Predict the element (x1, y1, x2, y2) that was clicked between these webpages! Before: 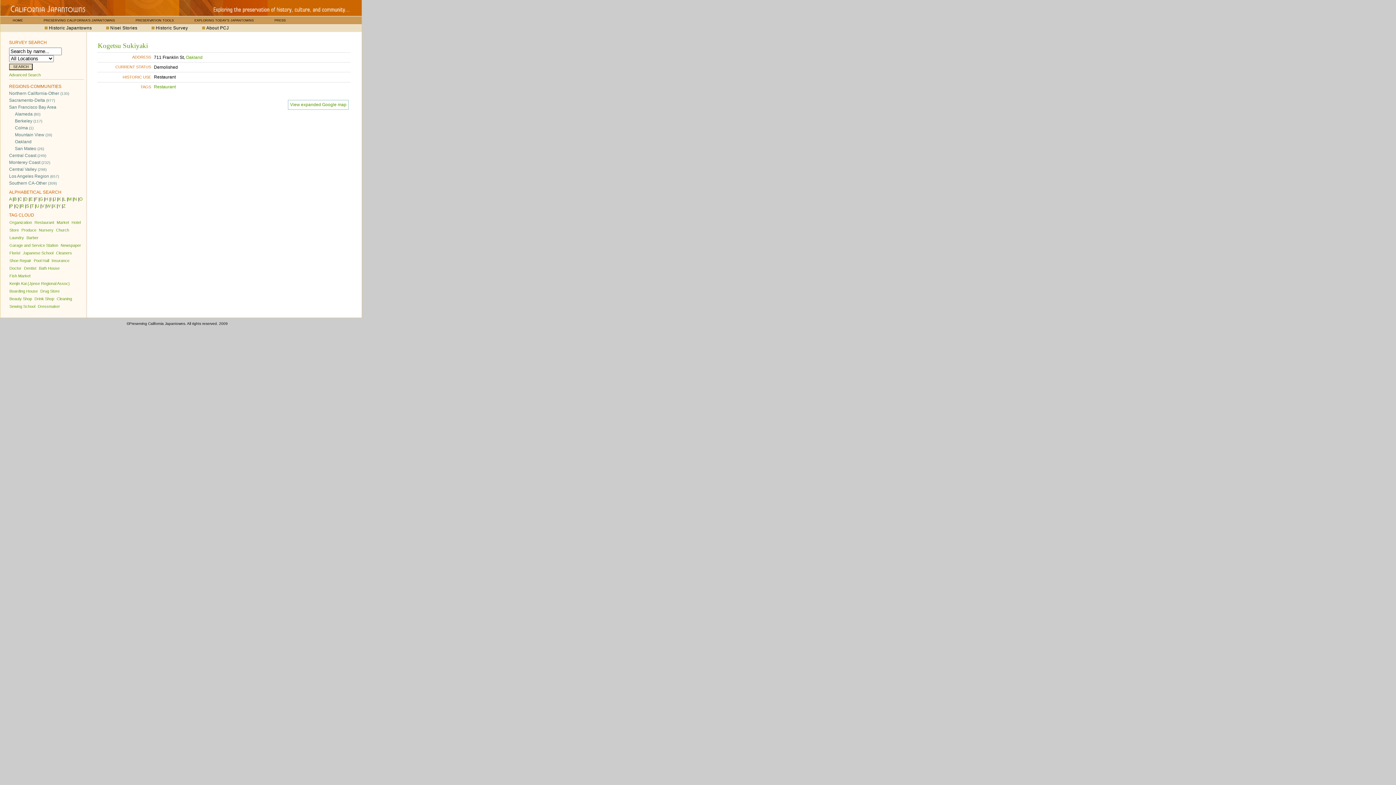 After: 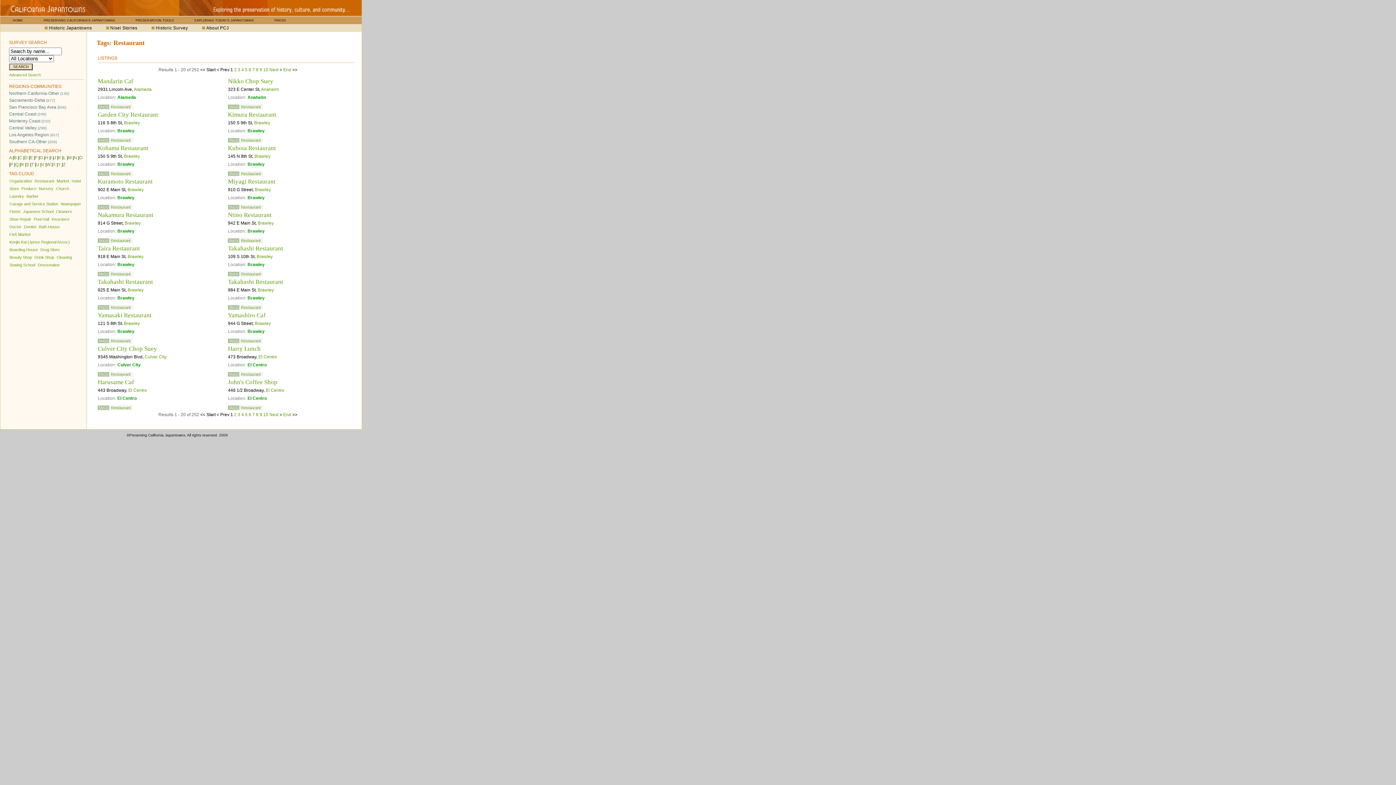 Action: label: Restaurant bbox: (34, 220, 54, 224)